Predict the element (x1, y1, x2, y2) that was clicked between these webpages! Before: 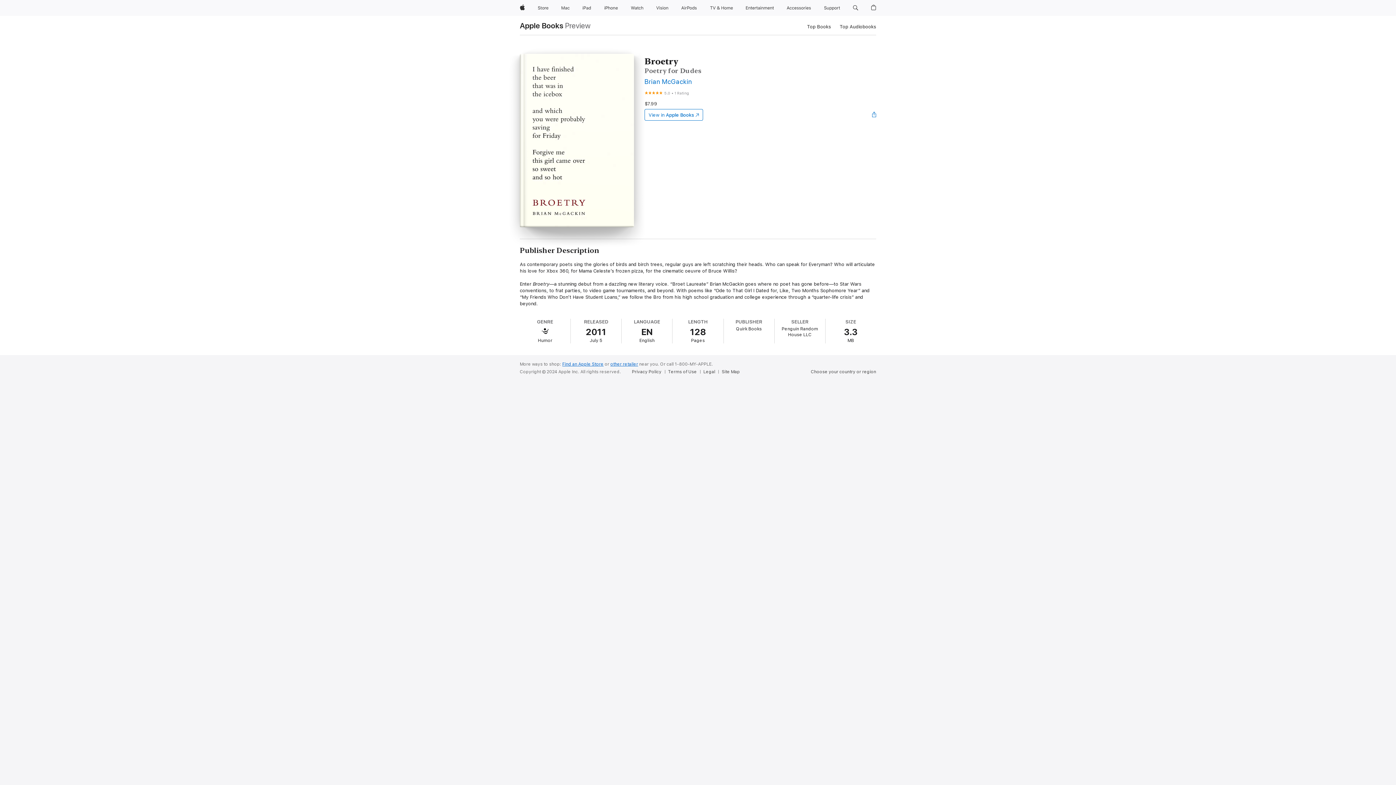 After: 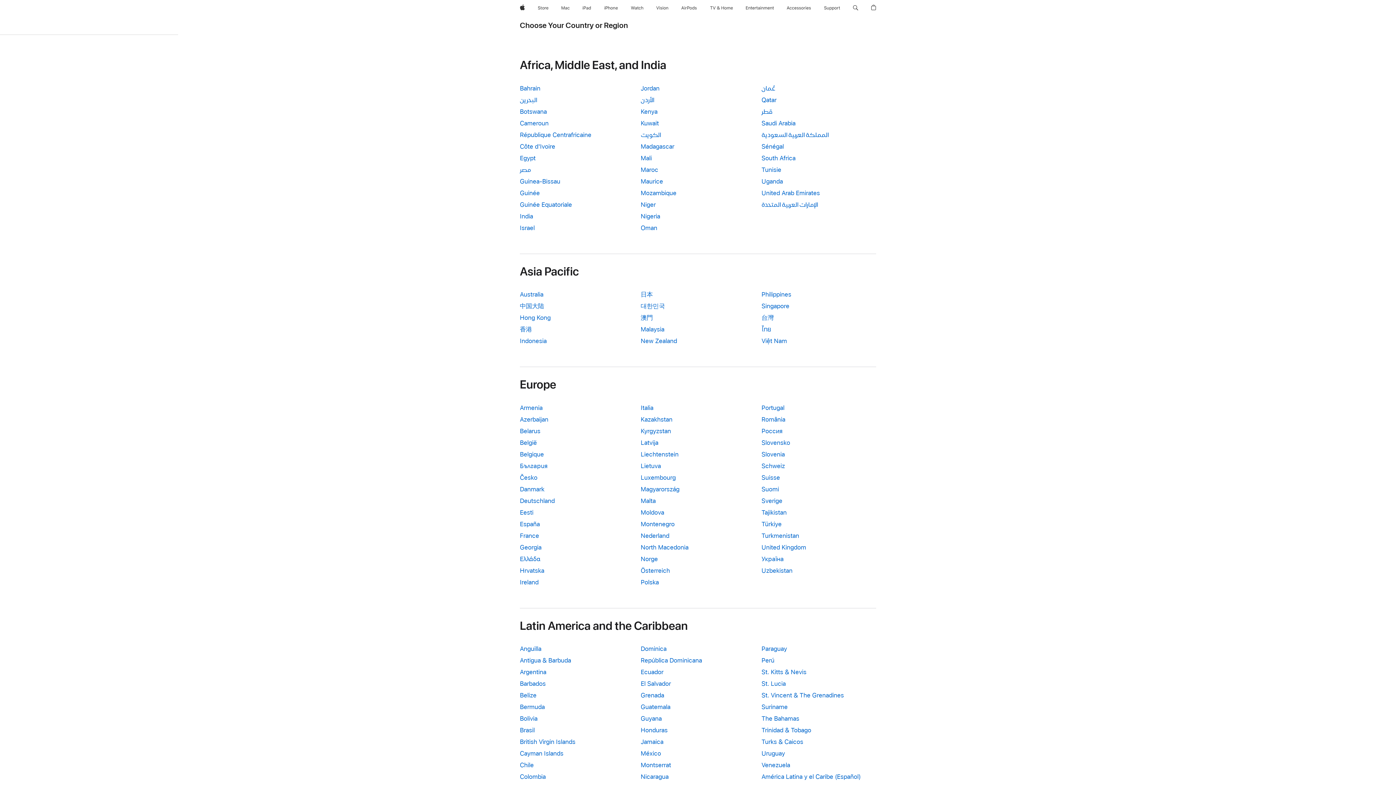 Action: label: Choose your country or region bbox: (811, 369, 876, 374)